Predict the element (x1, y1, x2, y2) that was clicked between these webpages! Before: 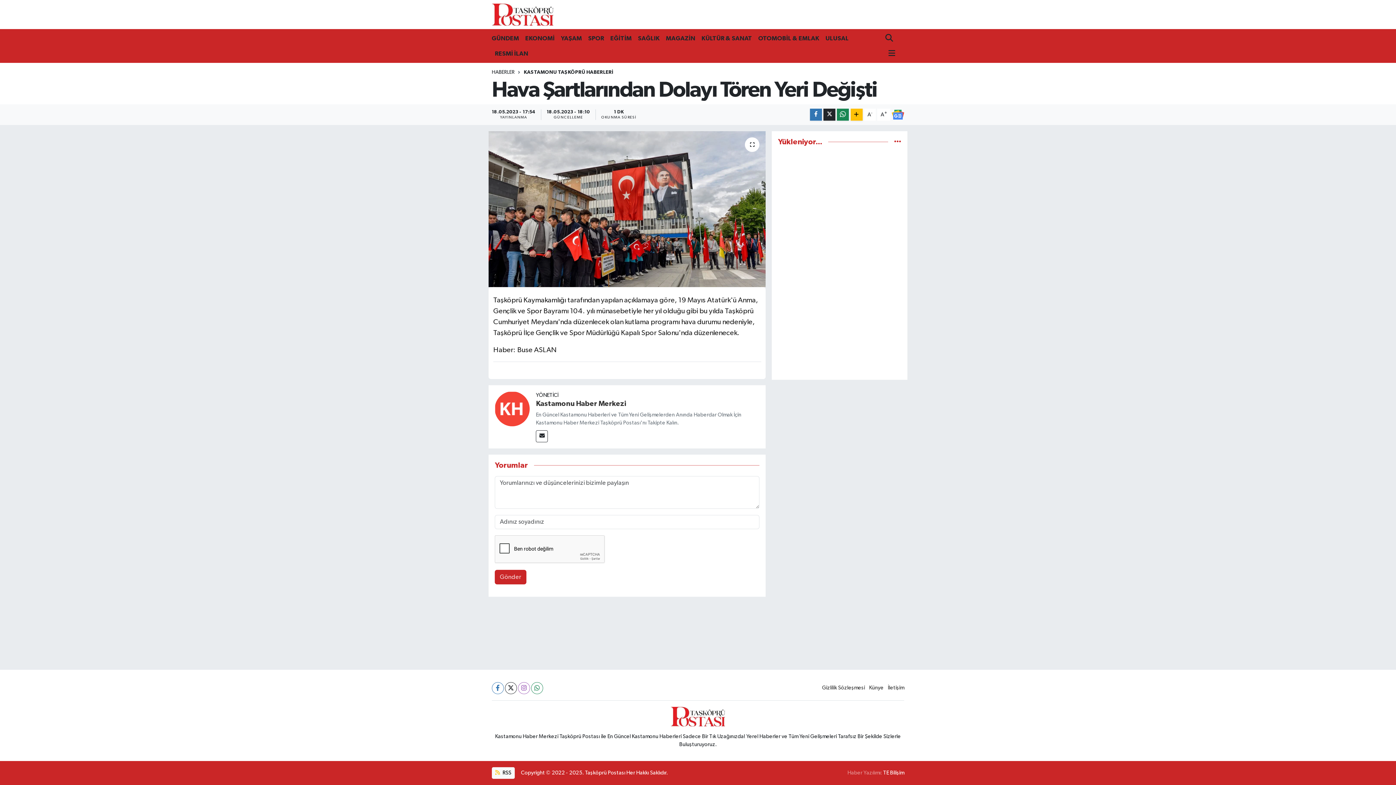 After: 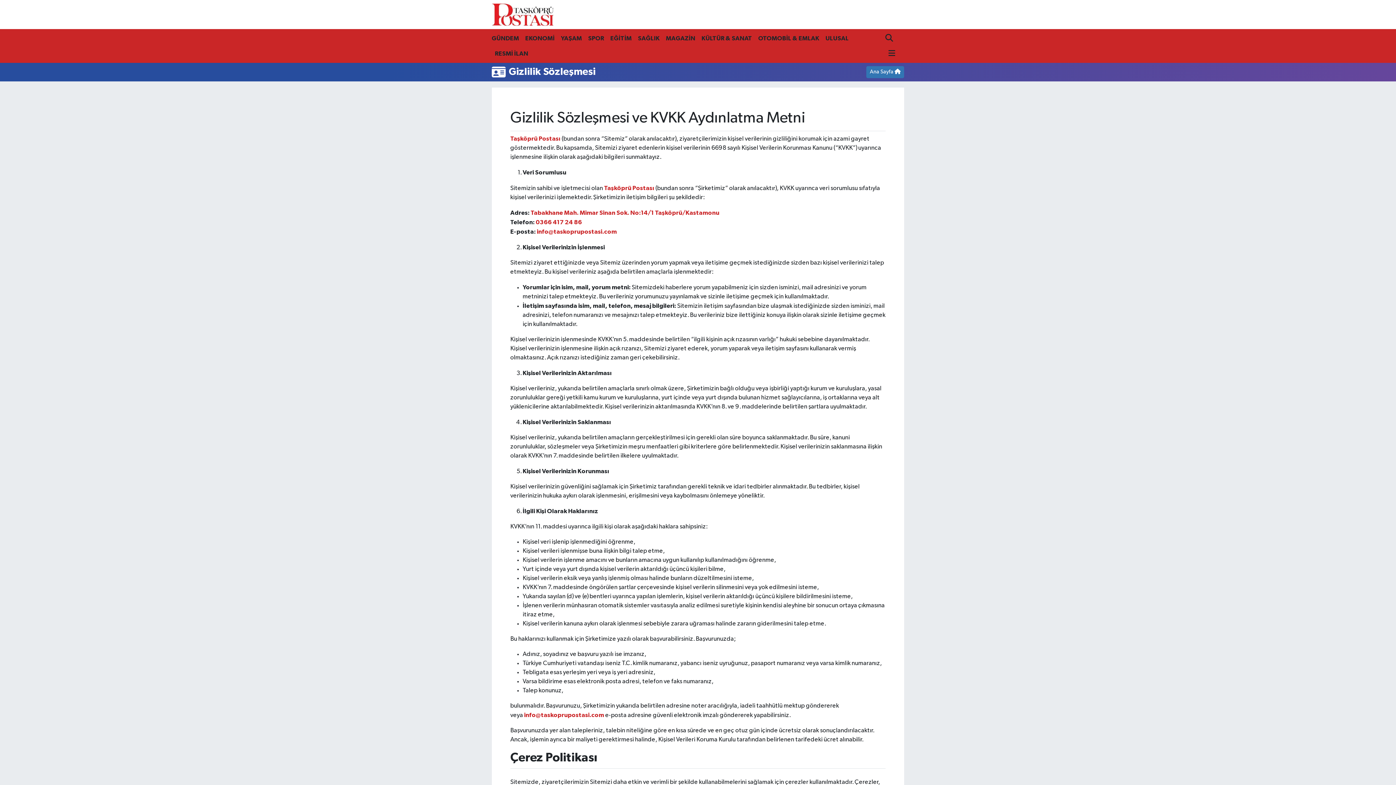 Action: bbox: (822, 685, 865, 690) label: Gizlilik Sözleşmesi